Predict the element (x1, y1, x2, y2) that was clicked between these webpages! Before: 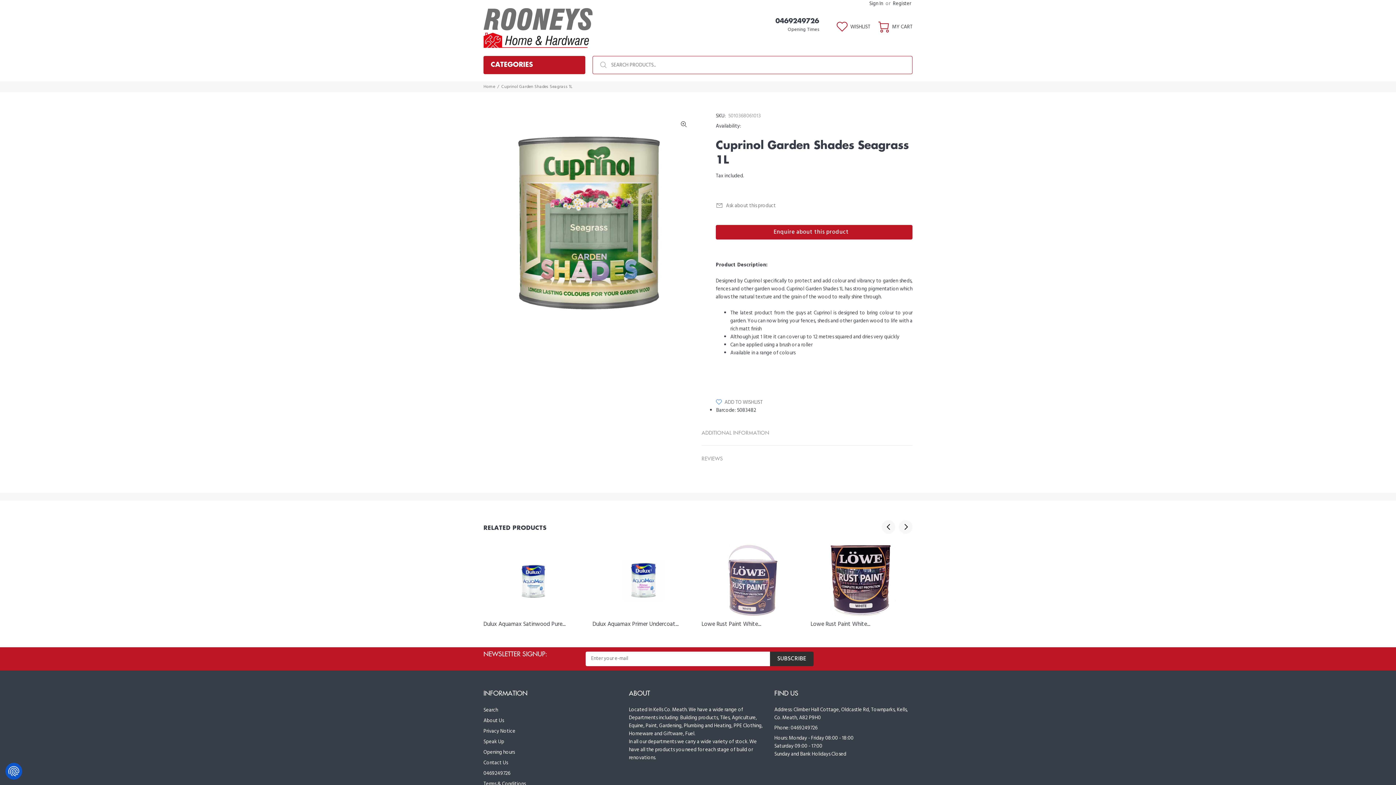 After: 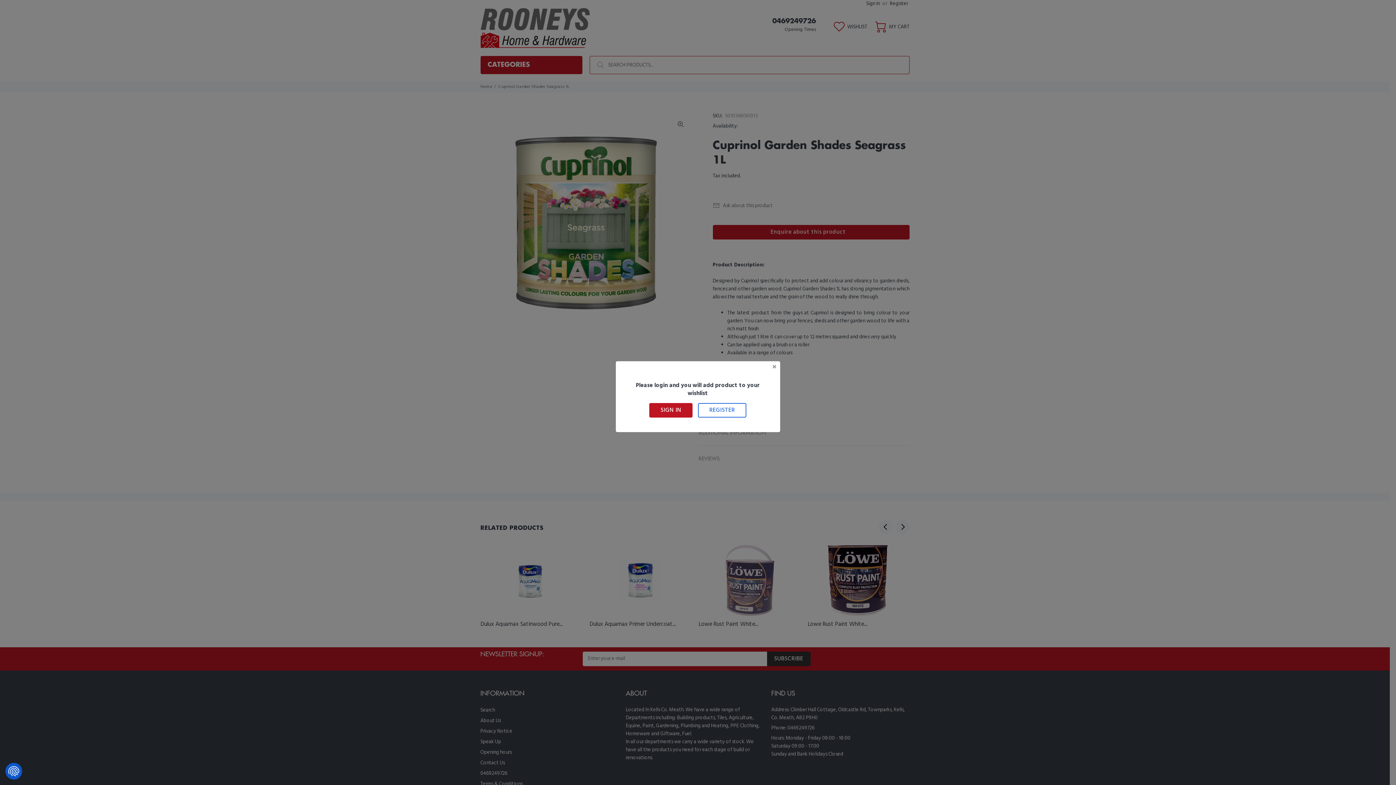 Action: bbox: (716, 398, 762, 406) label: ADD TO WISHLIST